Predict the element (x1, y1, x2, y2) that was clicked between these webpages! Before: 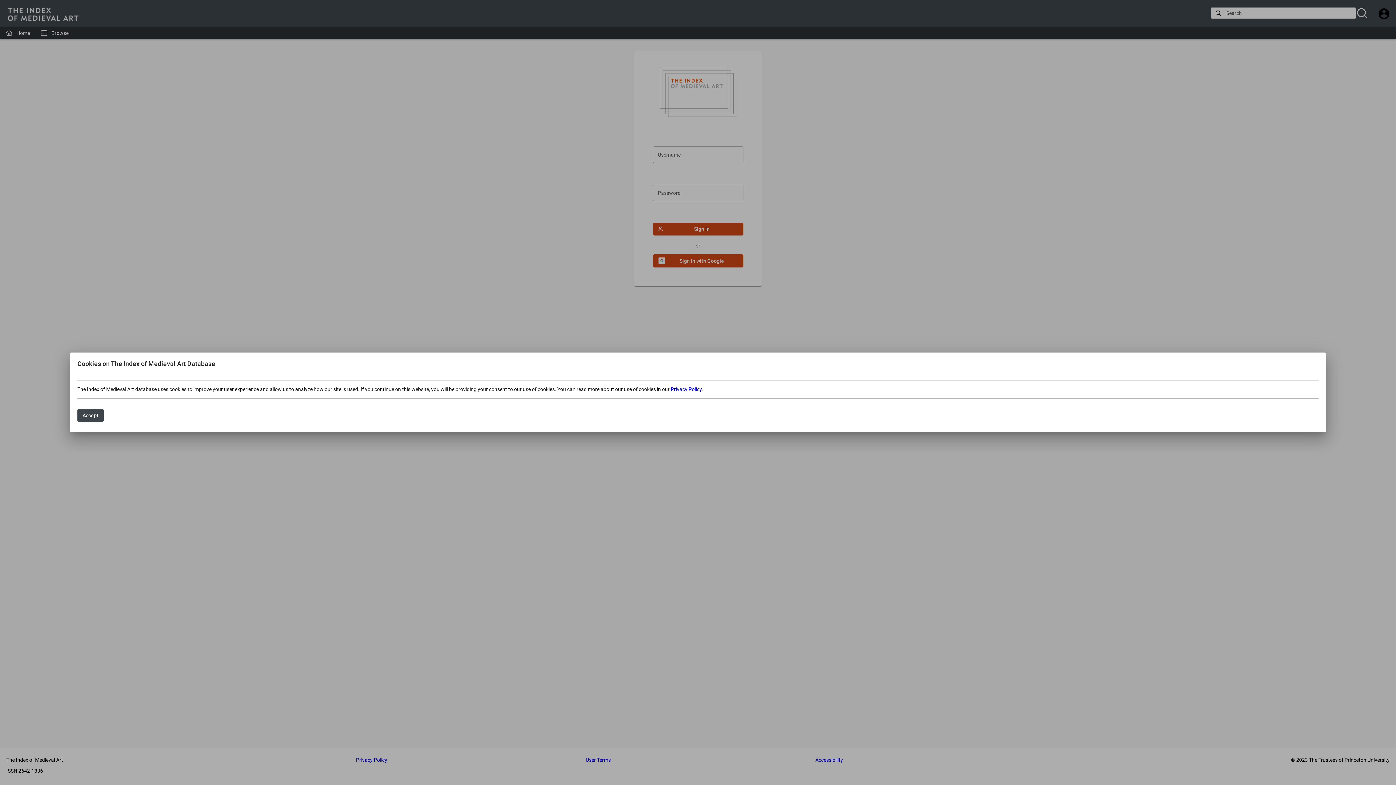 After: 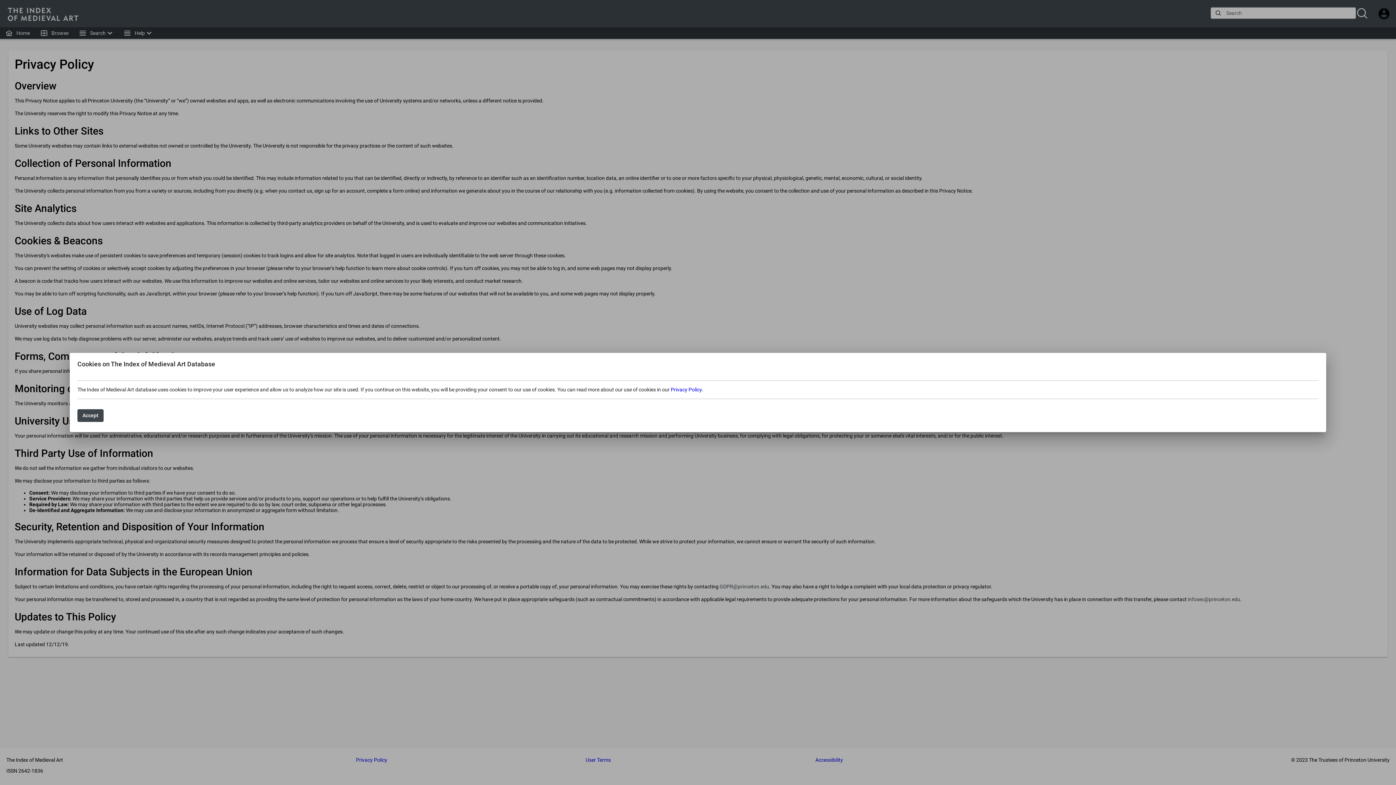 Action: label: Privacy Policy bbox: (670, 386, 701, 392)